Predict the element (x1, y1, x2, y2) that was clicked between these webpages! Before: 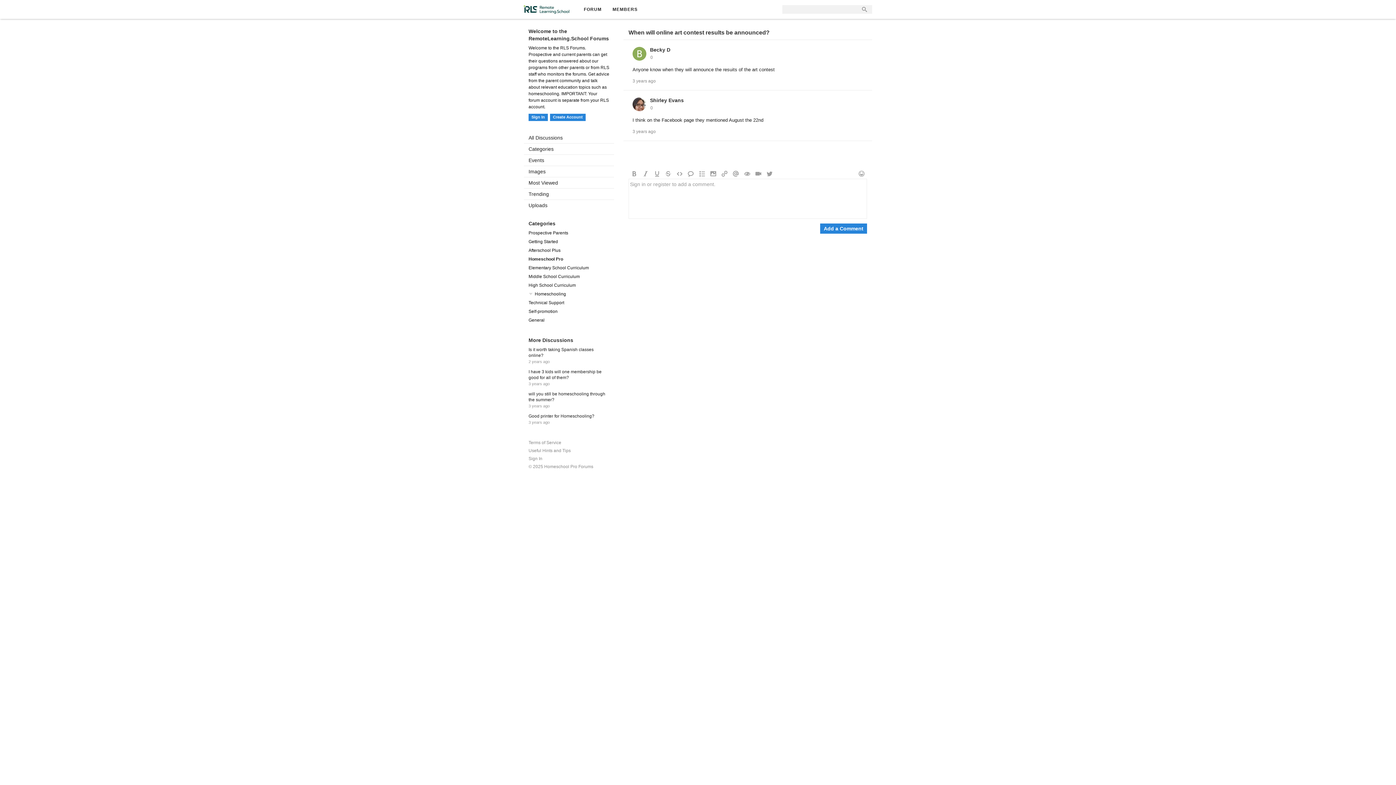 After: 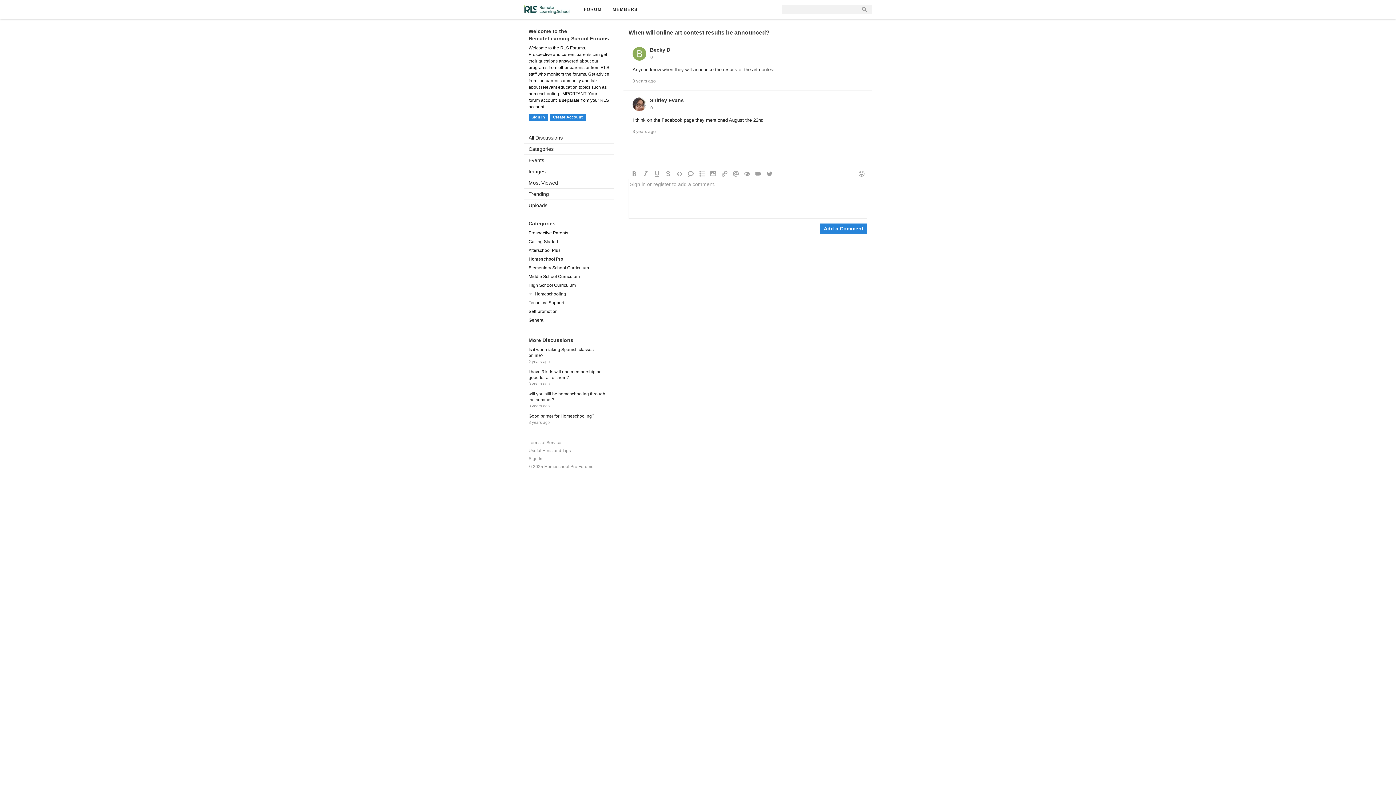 Action: bbox: (628, 29, 769, 35) label: When will online art contest results be announced?